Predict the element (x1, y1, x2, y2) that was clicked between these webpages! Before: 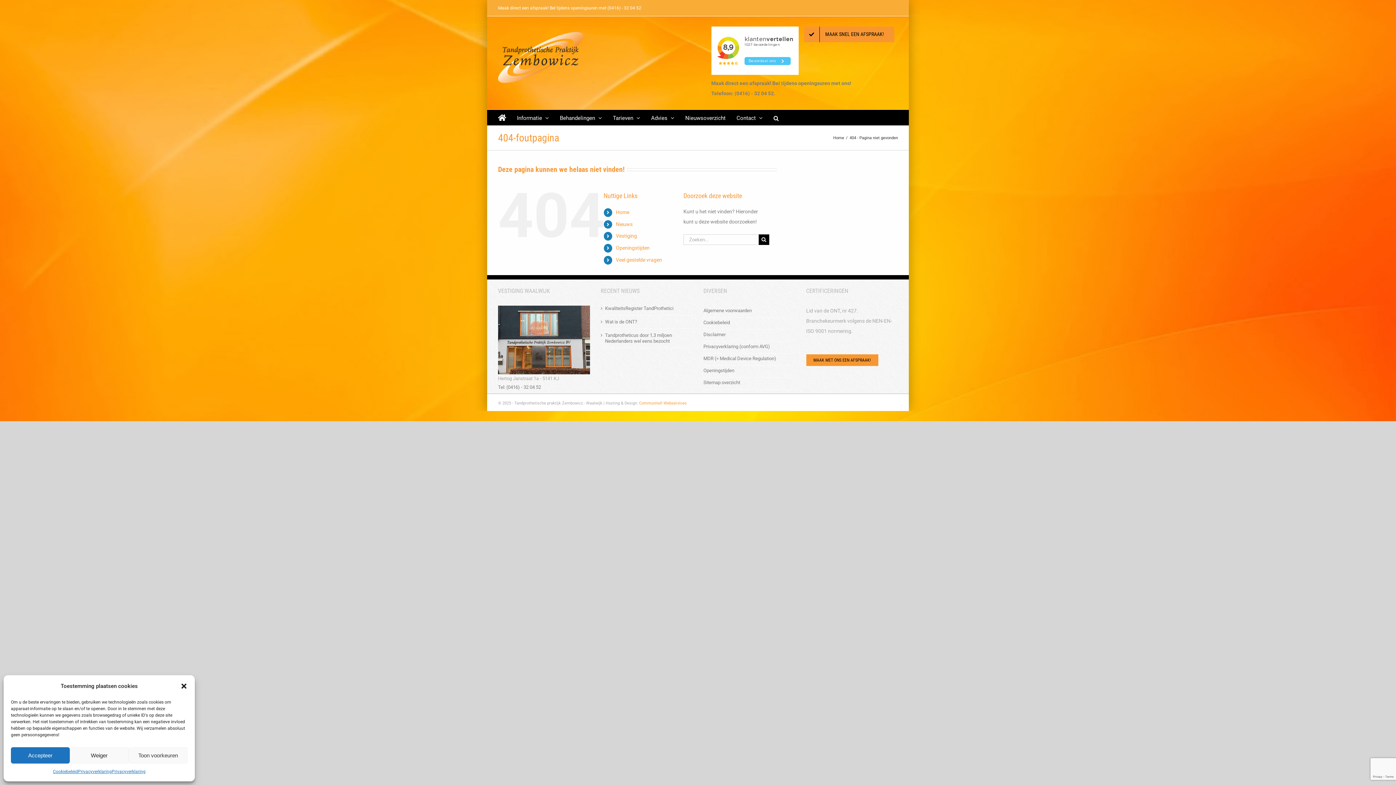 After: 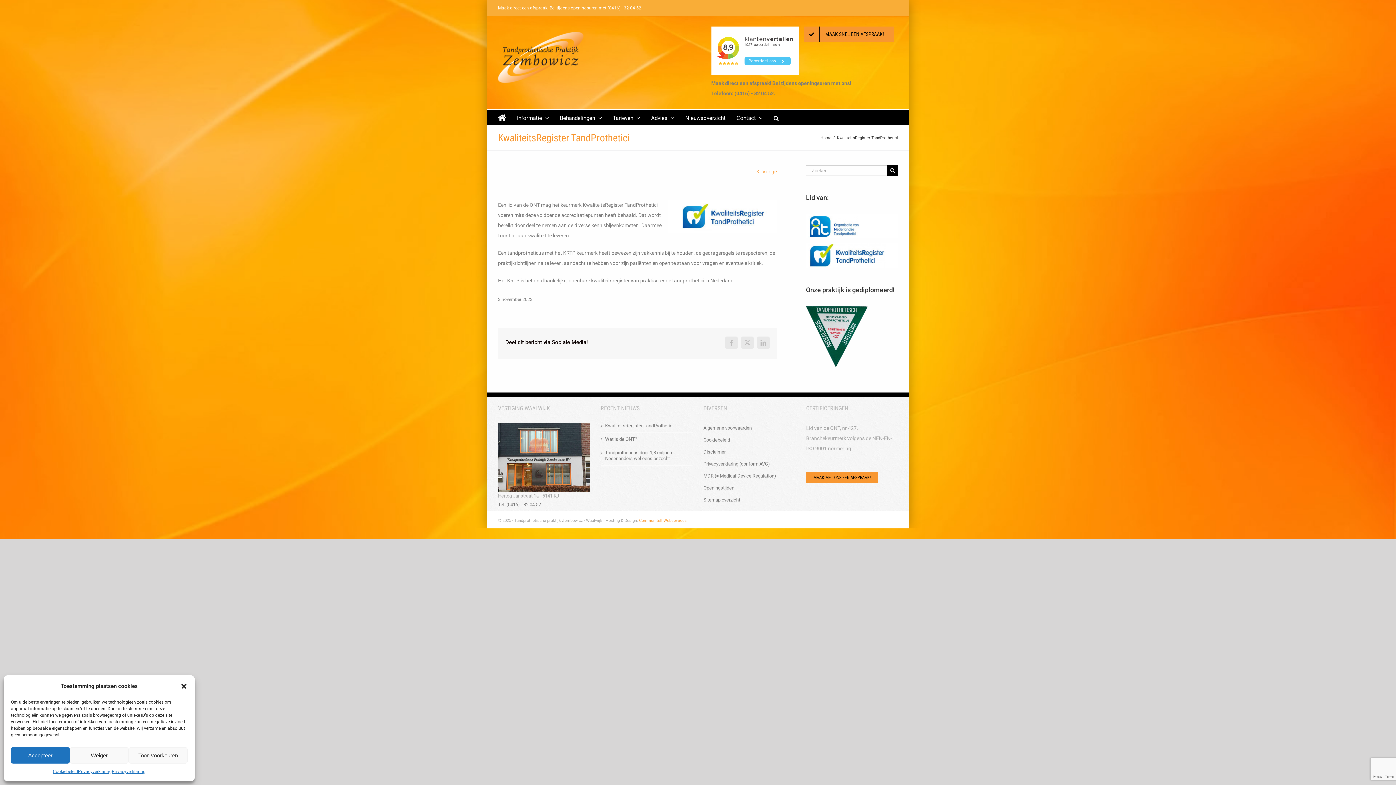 Action: label: KwaliteitsRegister TandProthetici bbox: (605, 305, 689, 311)